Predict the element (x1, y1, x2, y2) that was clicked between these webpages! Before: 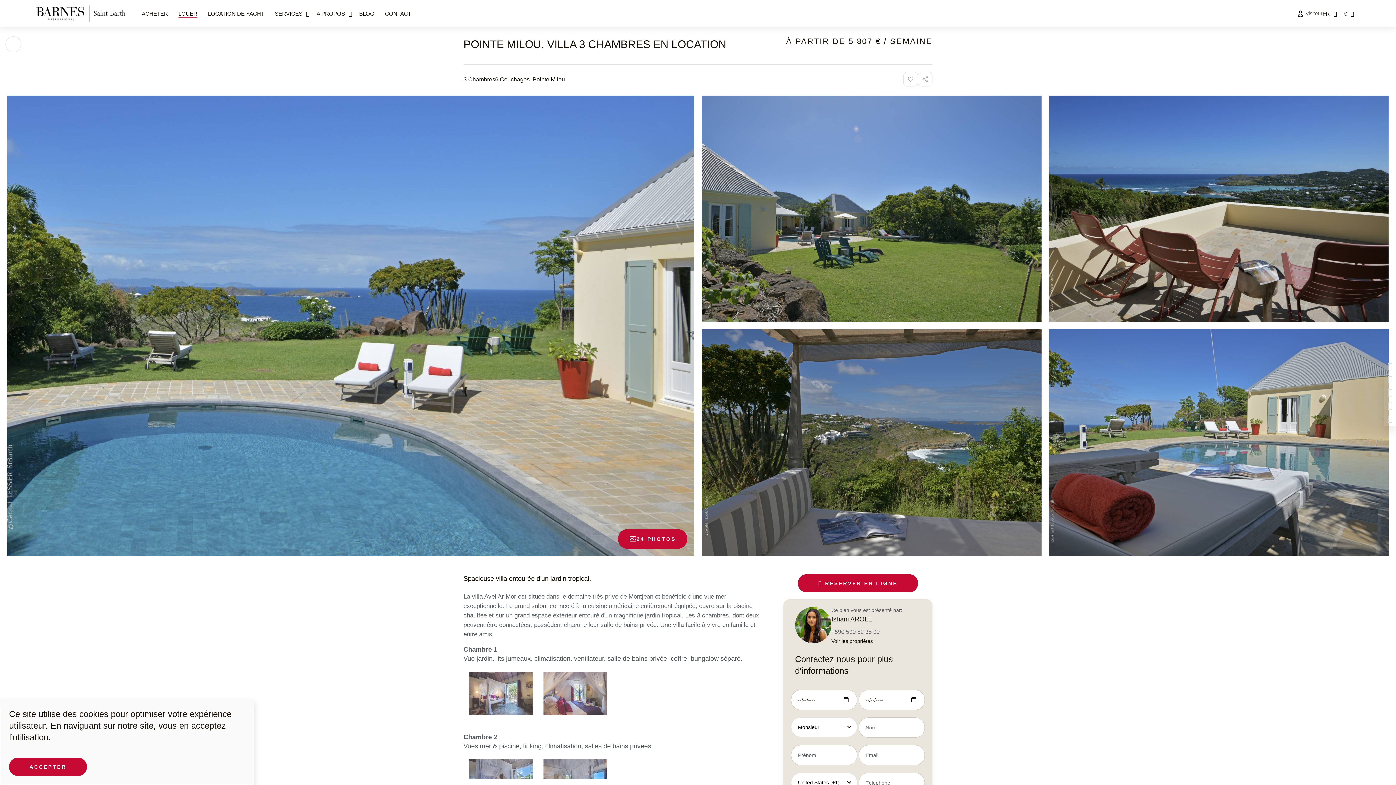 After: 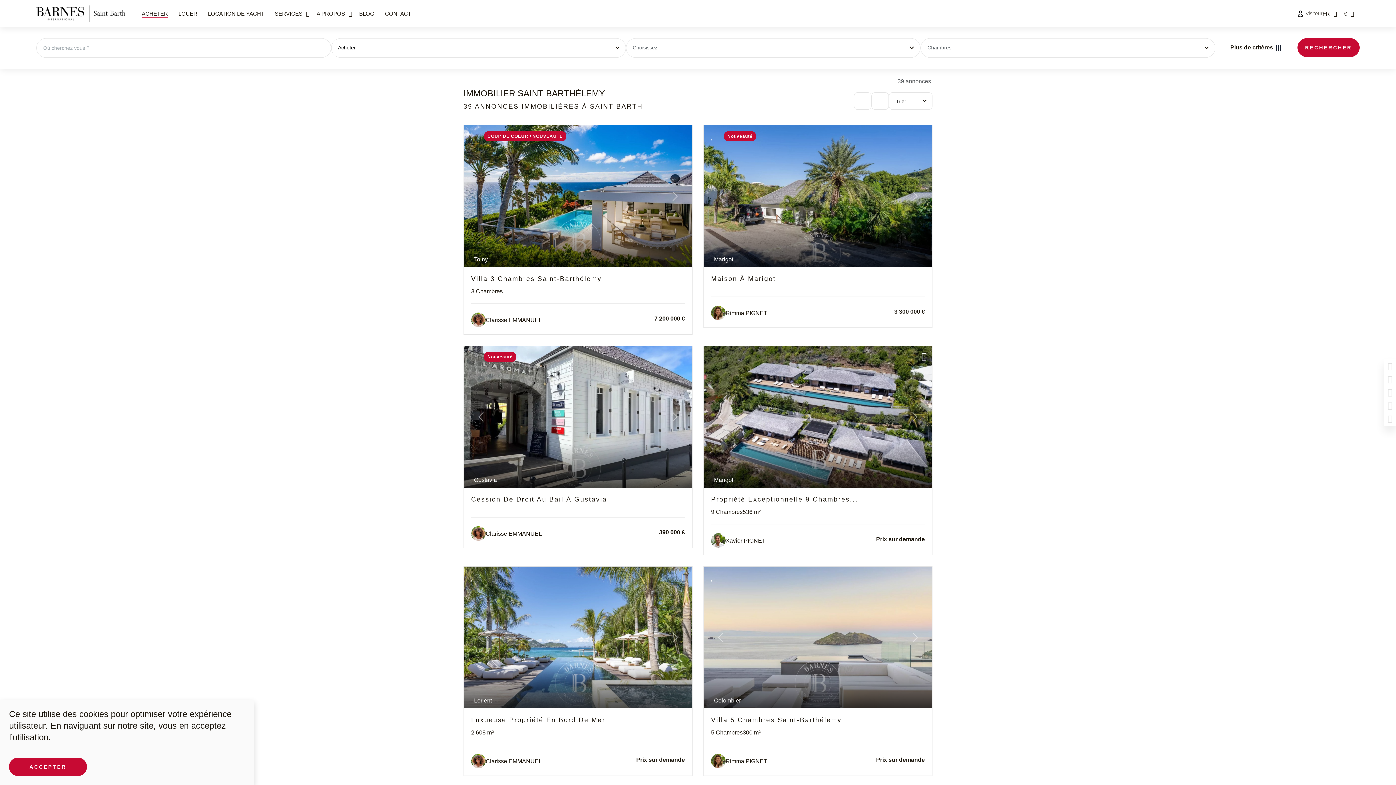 Action: bbox: (141, 0, 168, 27) label: ACHETER